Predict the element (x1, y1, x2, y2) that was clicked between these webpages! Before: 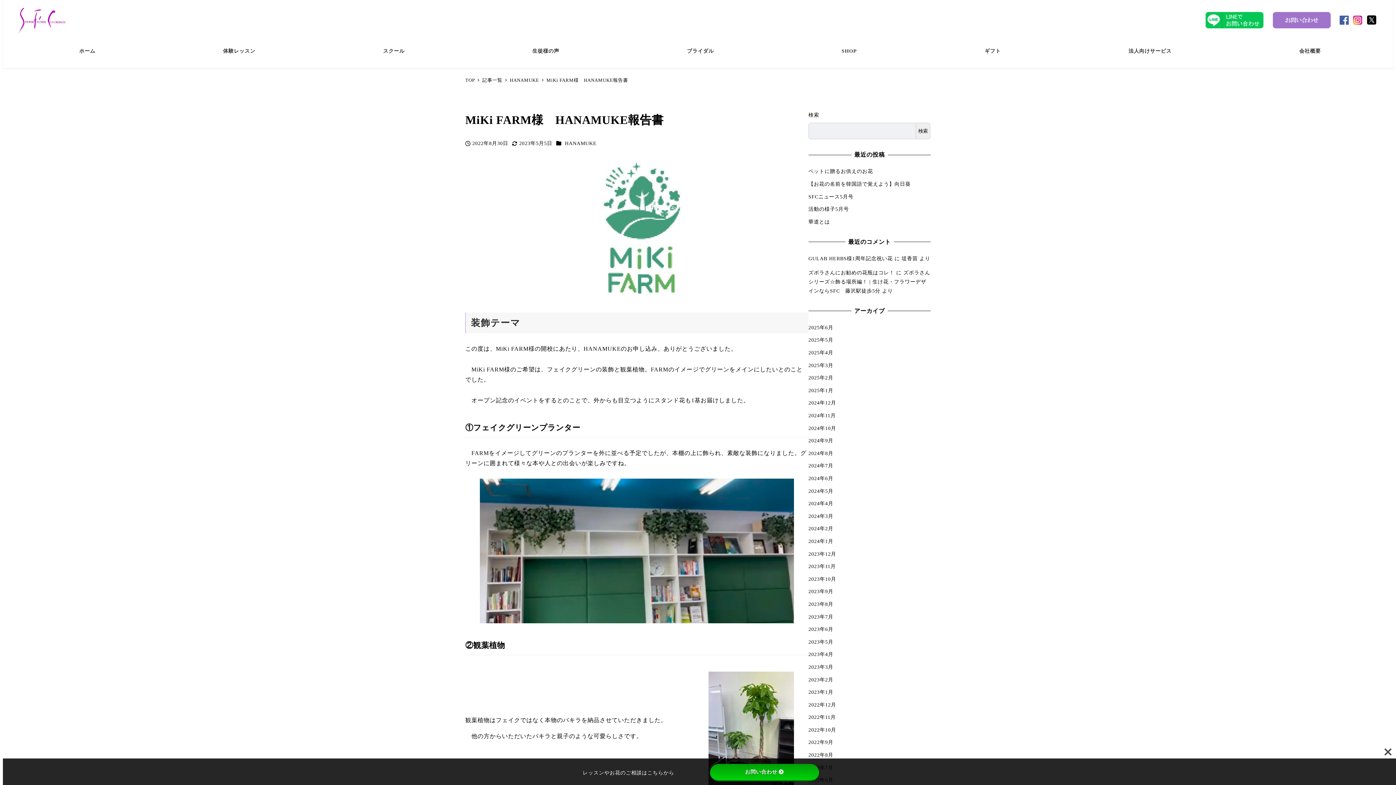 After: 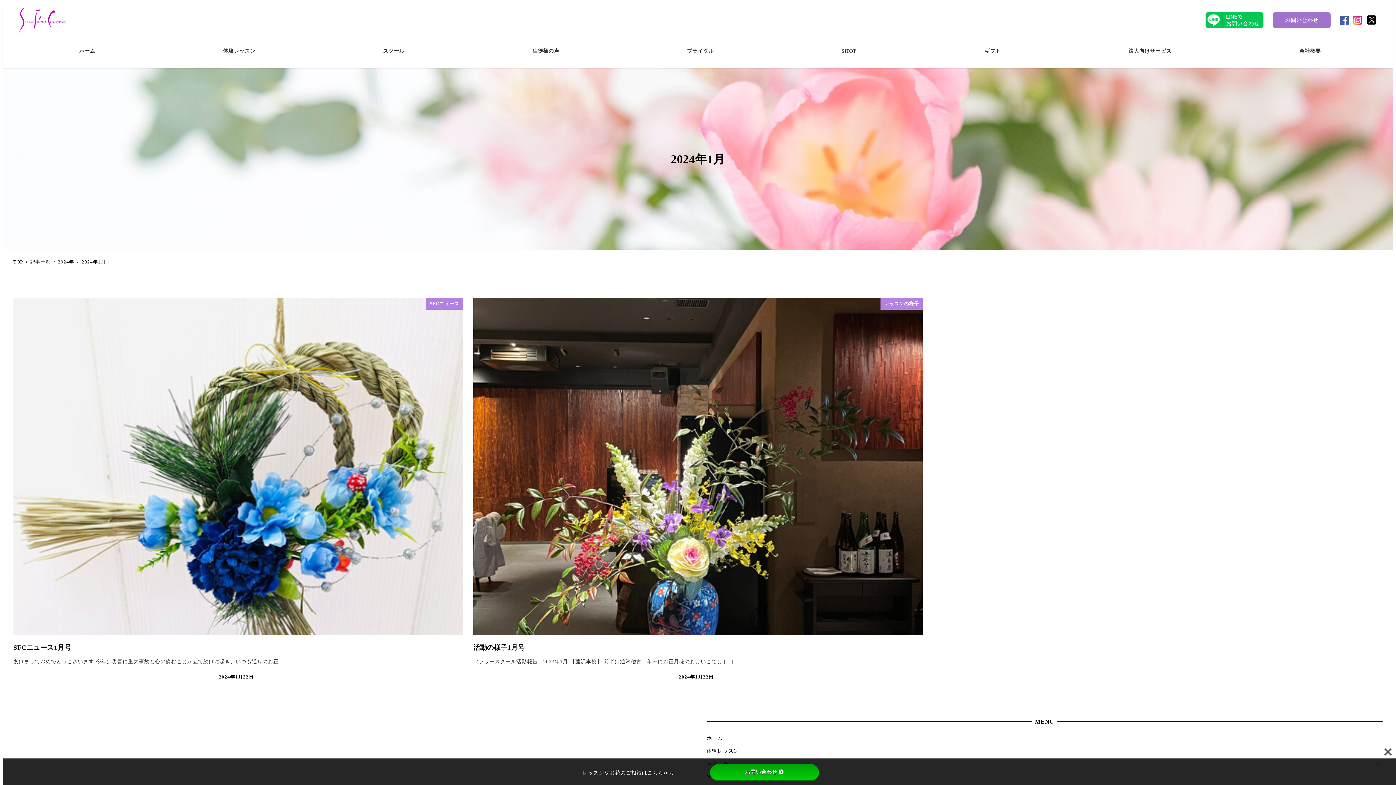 Action: bbox: (808, 538, 833, 544) label: 2024年1月